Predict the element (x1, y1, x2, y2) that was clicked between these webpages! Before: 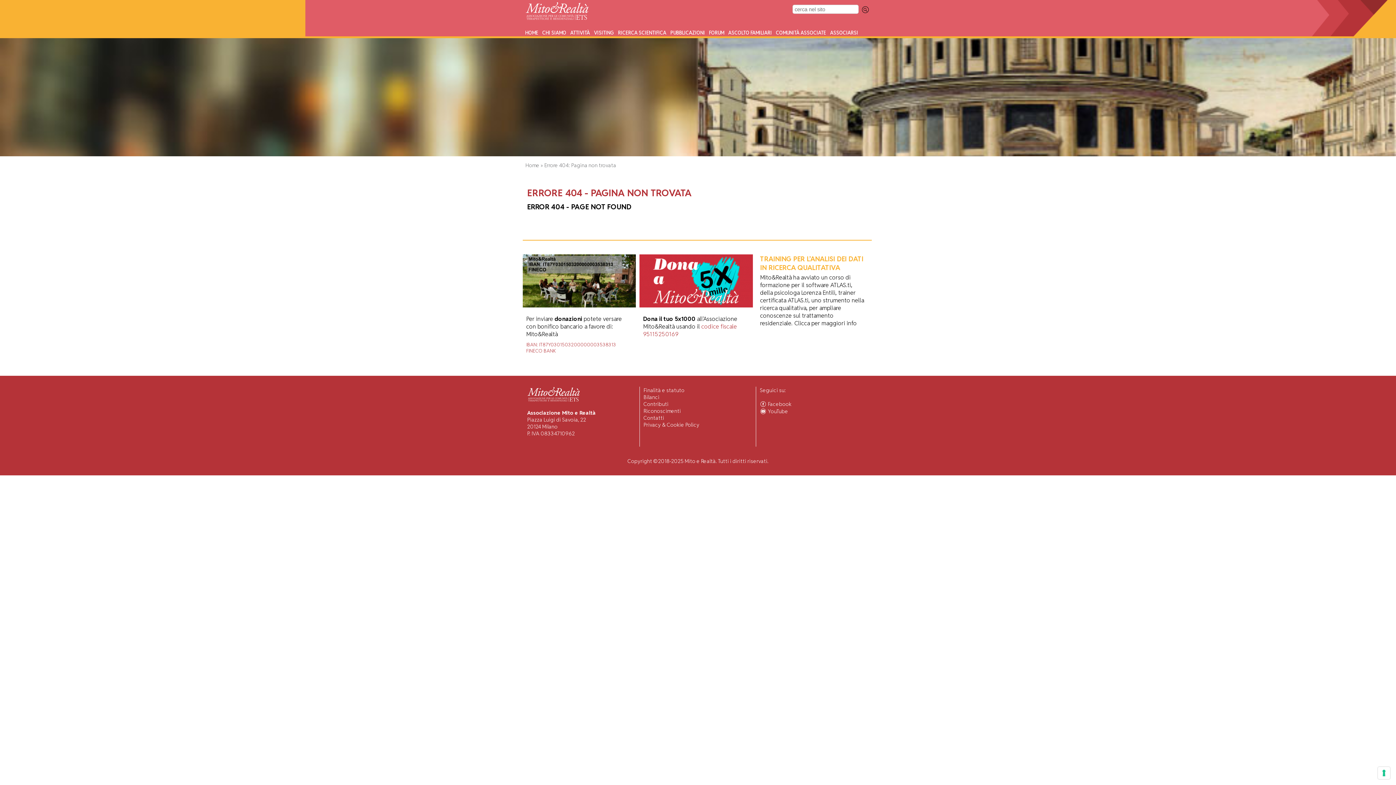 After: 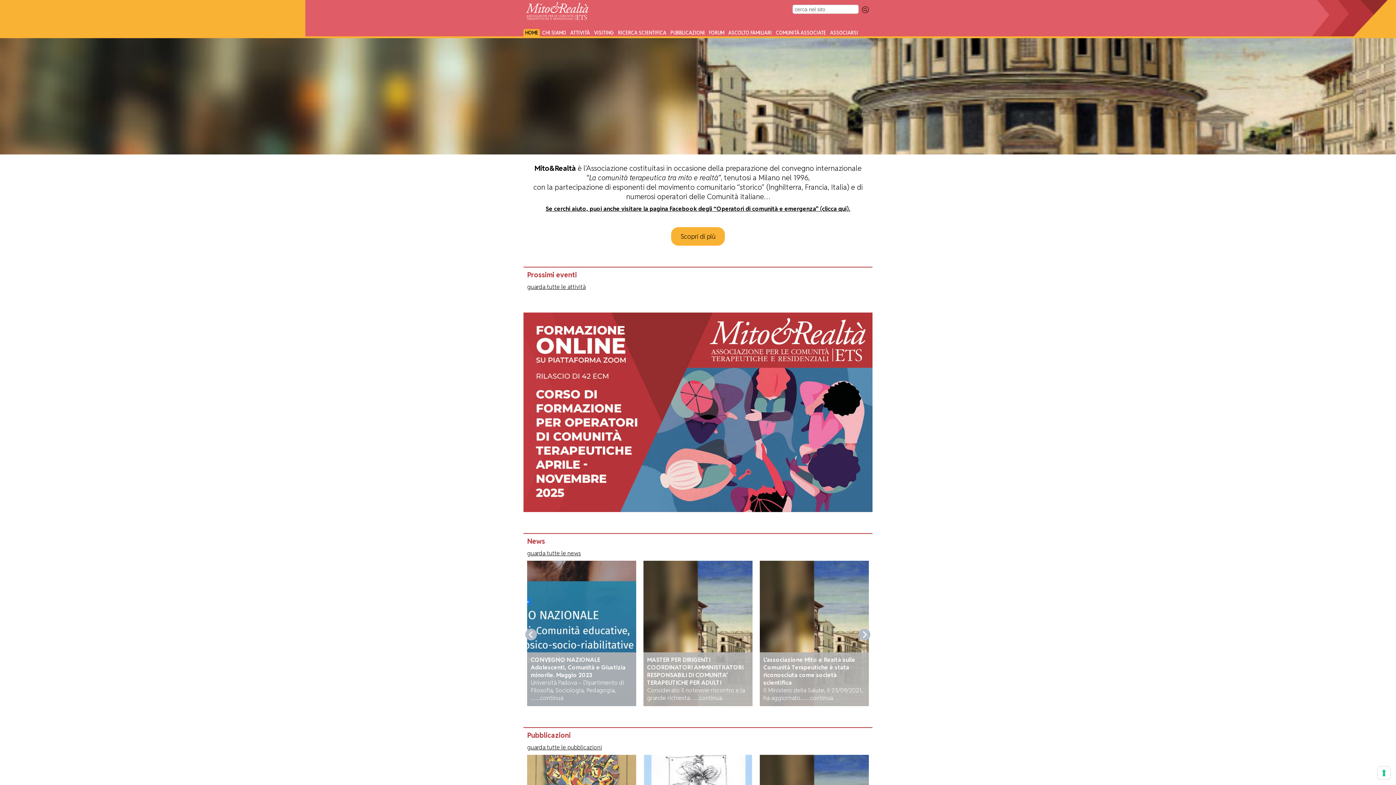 Action: label: HOME bbox: (523, 29, 540, 36)